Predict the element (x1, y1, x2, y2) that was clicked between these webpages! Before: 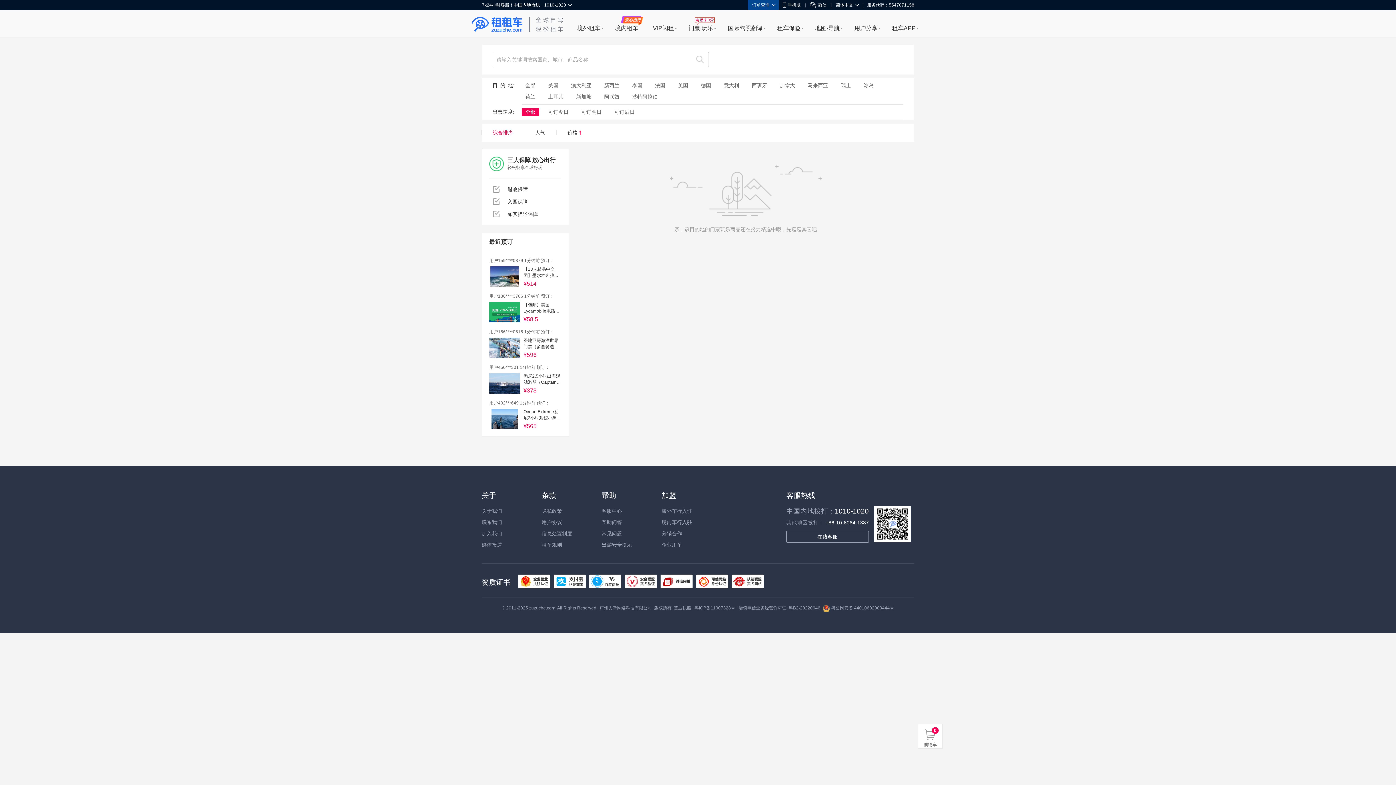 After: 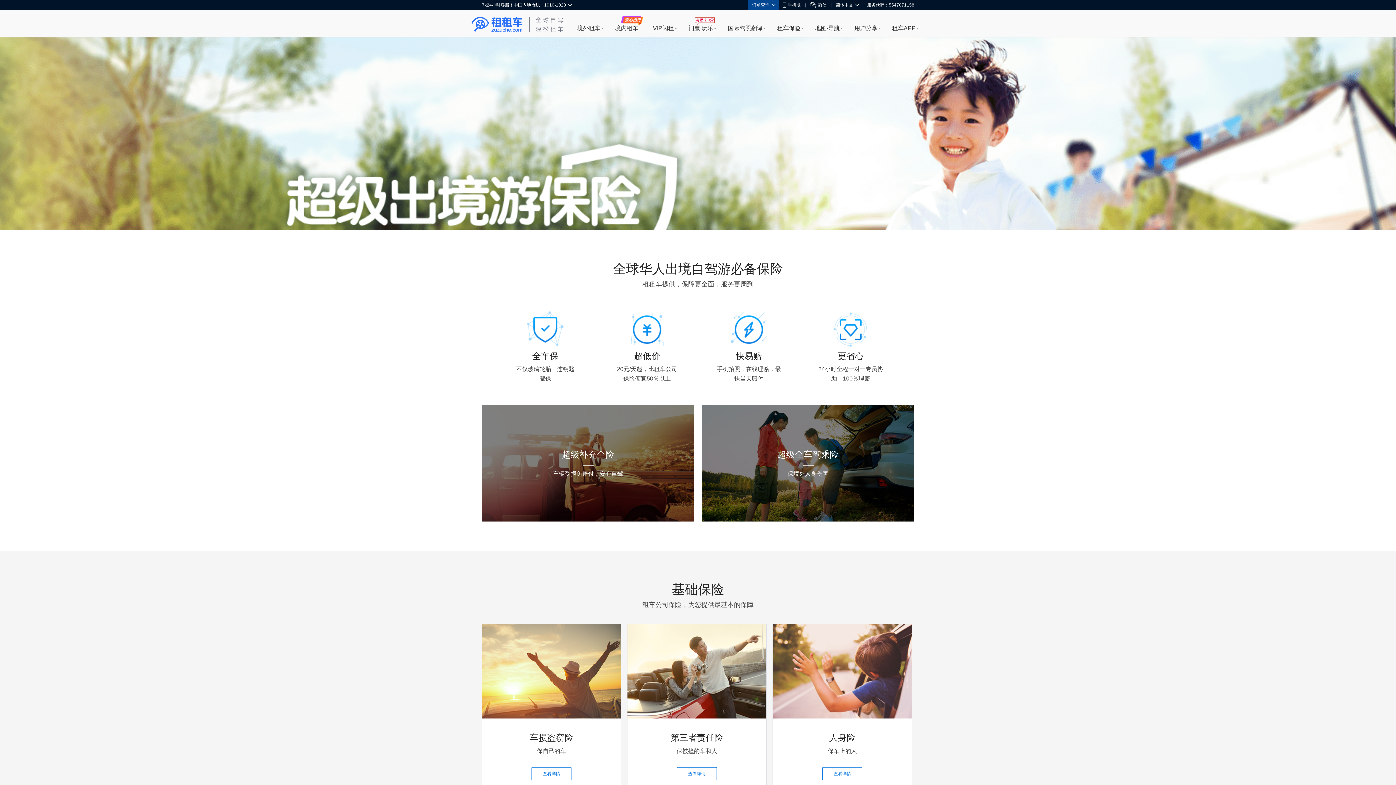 Action: bbox: (777, 19, 800, 37) label: 租车保险